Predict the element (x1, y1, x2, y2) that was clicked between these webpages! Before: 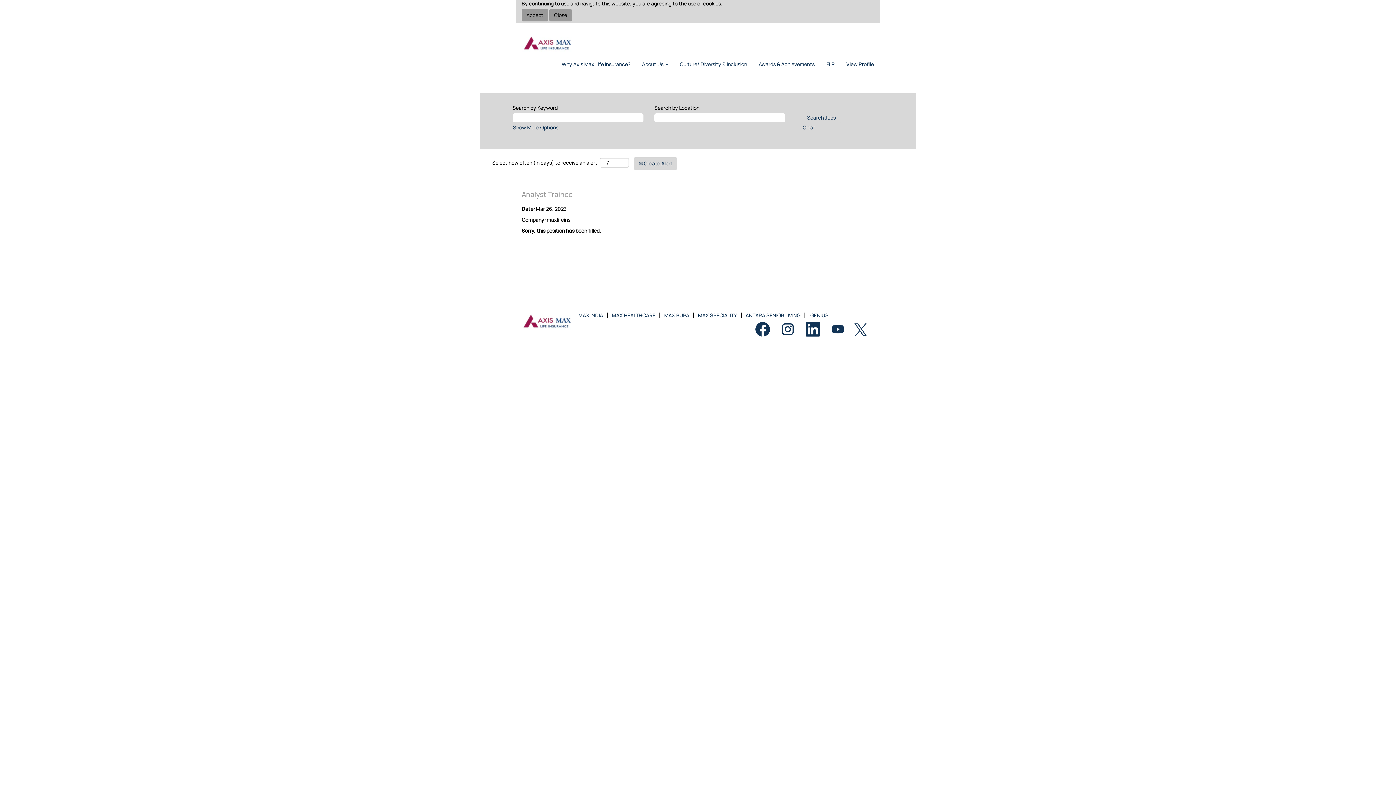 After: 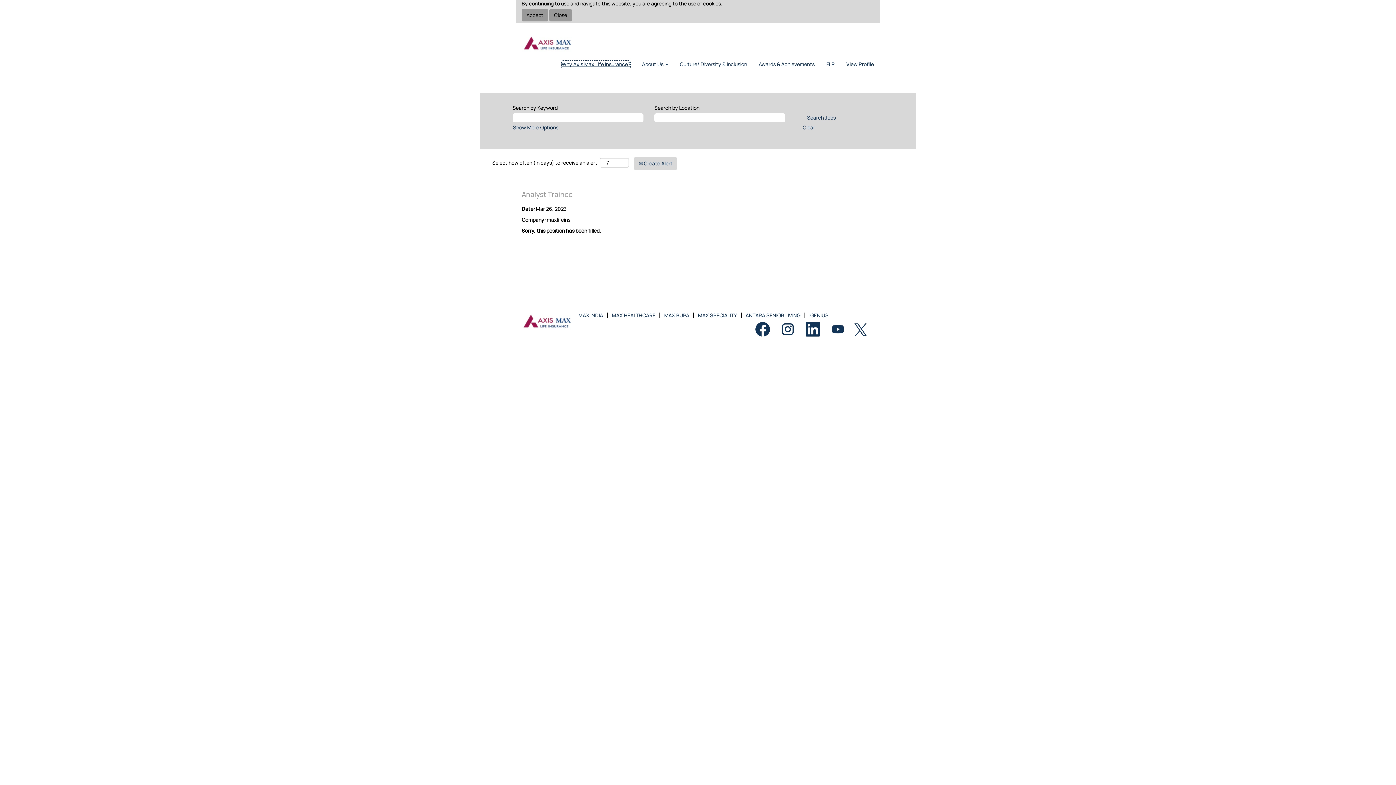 Action: label: Why Axis Max Life Insurance? bbox: (561, 60, 630, 68)